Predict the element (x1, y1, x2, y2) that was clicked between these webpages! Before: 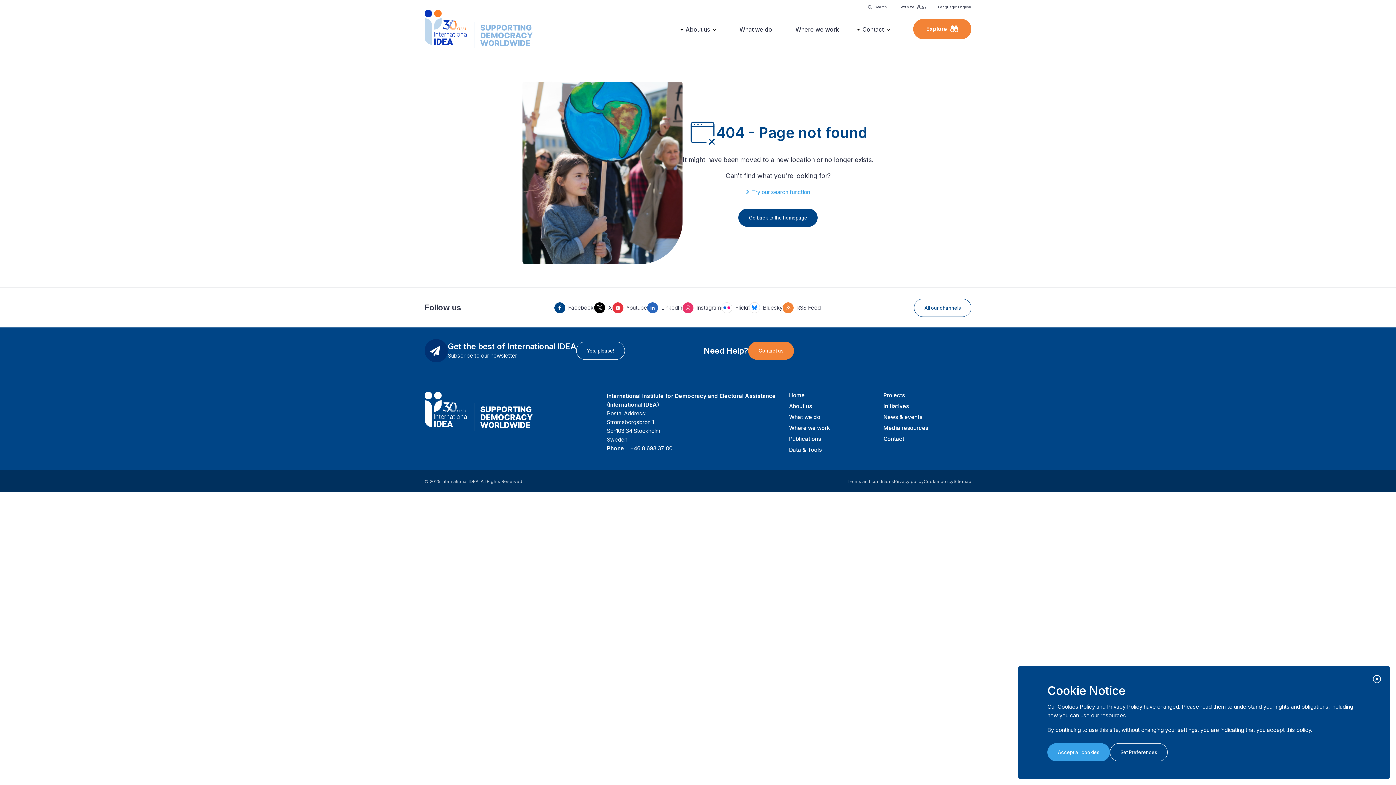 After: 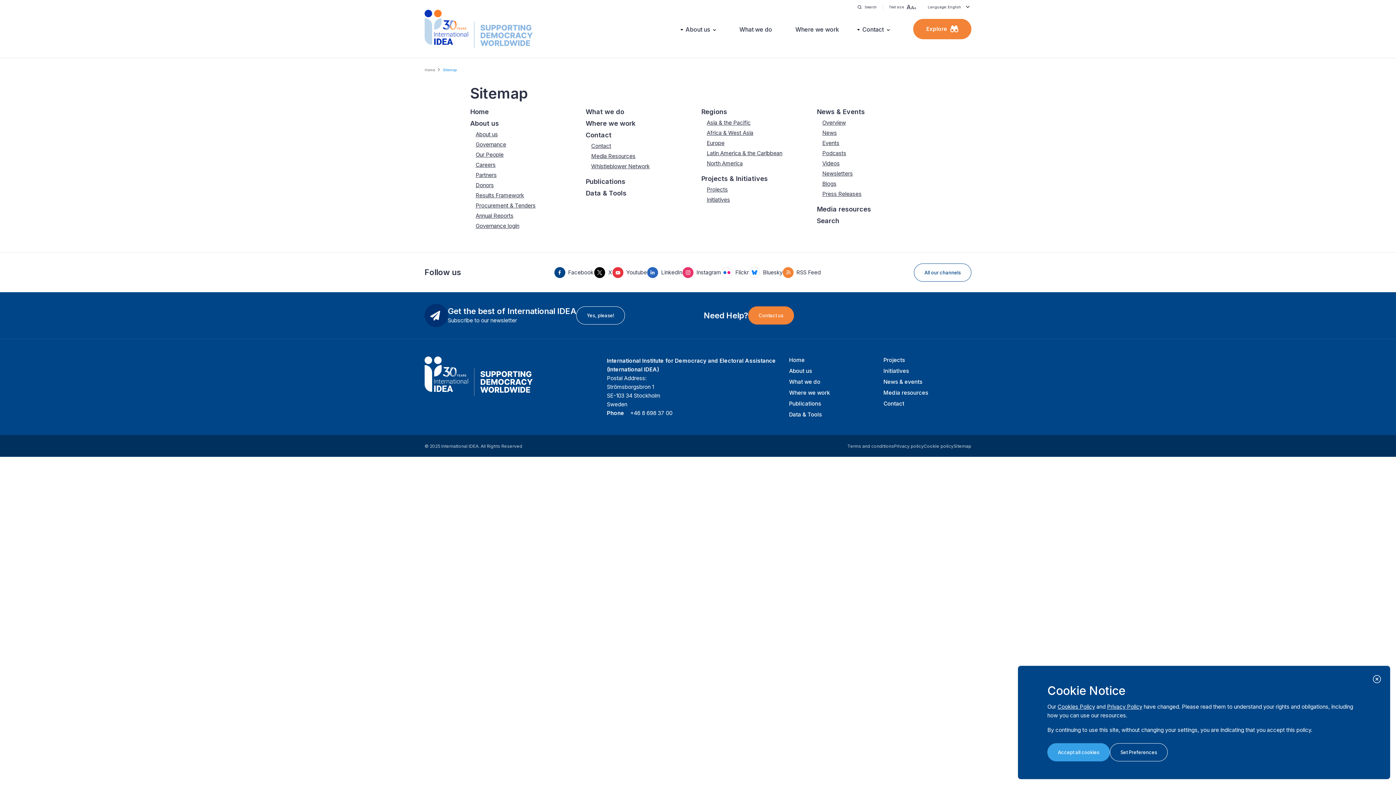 Action: bbox: (953, 478, 971, 484) label: Sitemap